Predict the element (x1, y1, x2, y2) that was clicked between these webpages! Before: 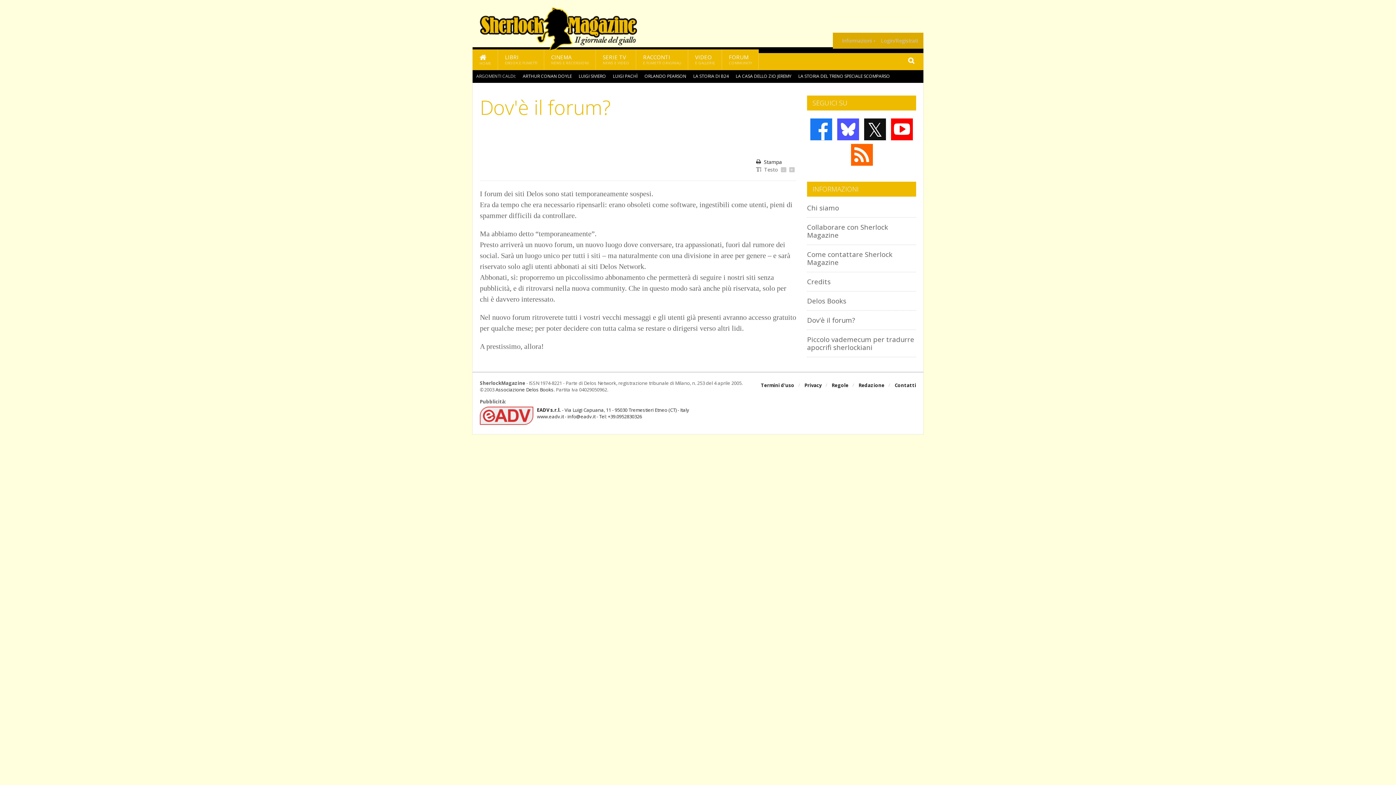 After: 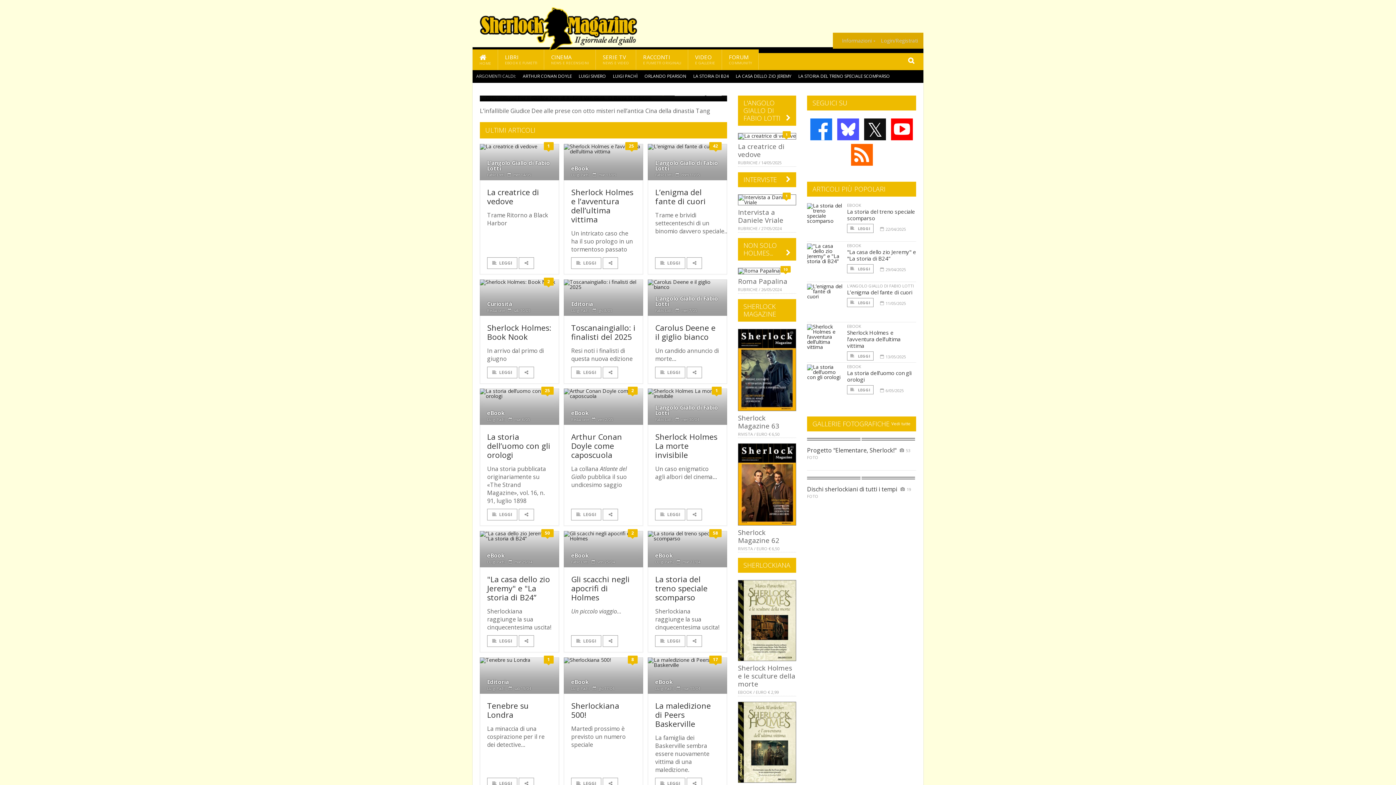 Action: bbox: (480, 6, 643, 13)